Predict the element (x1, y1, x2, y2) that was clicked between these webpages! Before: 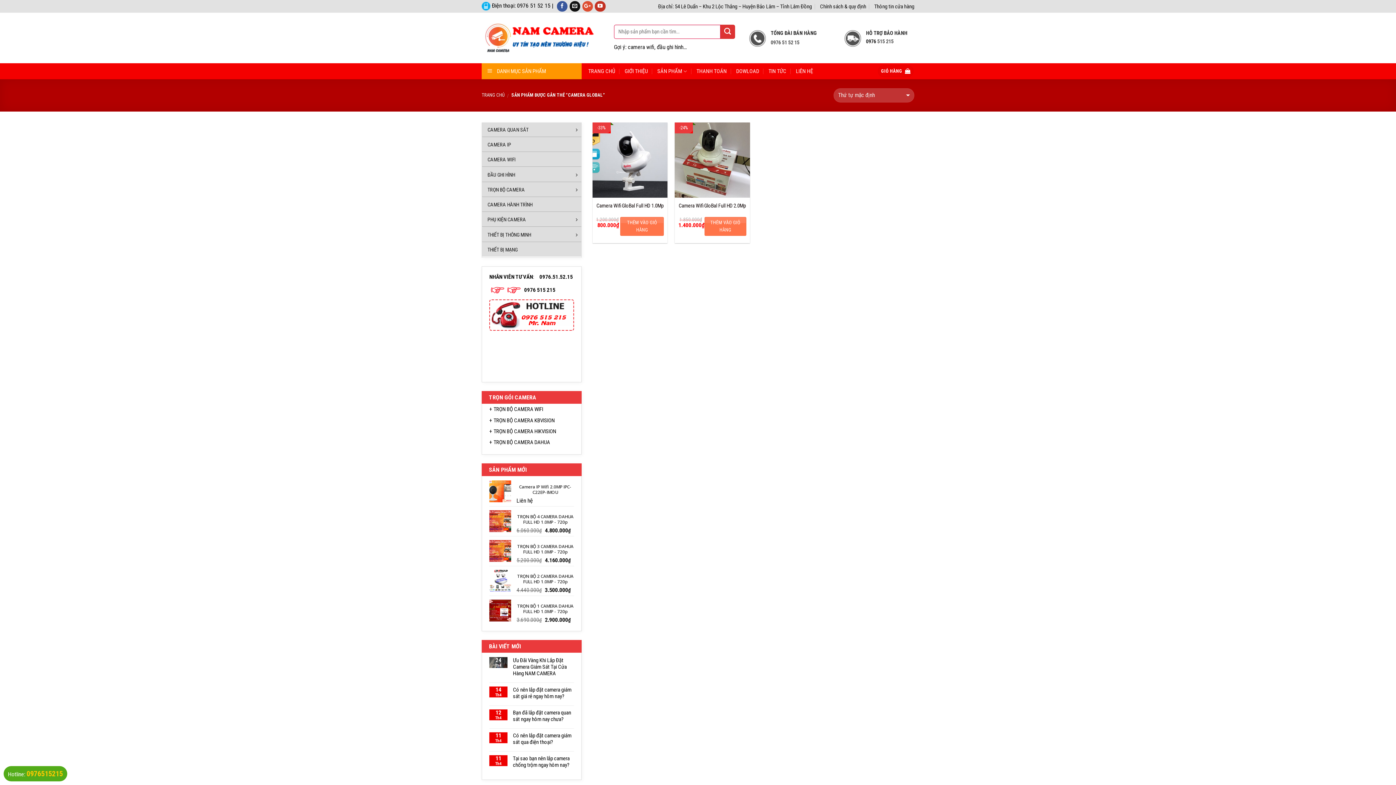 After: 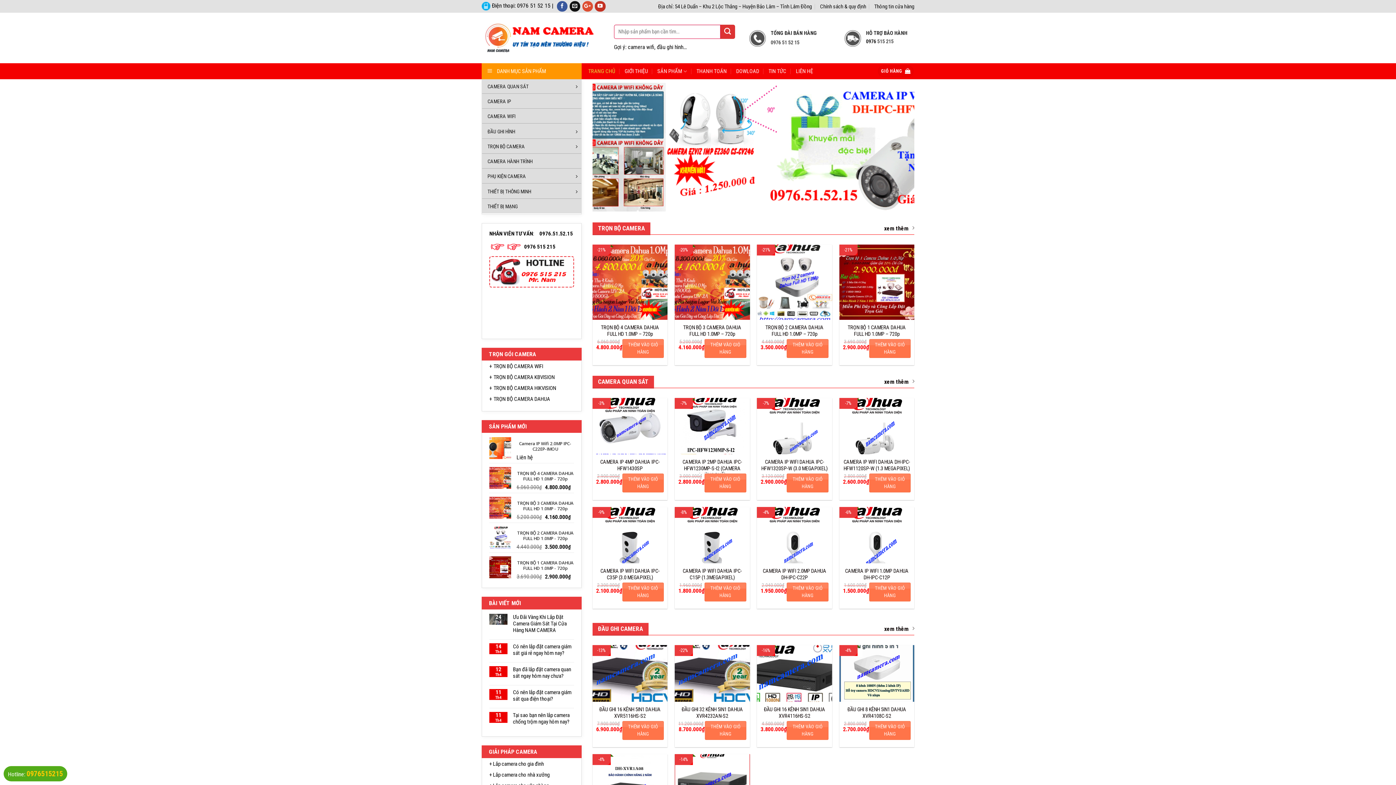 Action: bbox: (481, 18, 603, 57)